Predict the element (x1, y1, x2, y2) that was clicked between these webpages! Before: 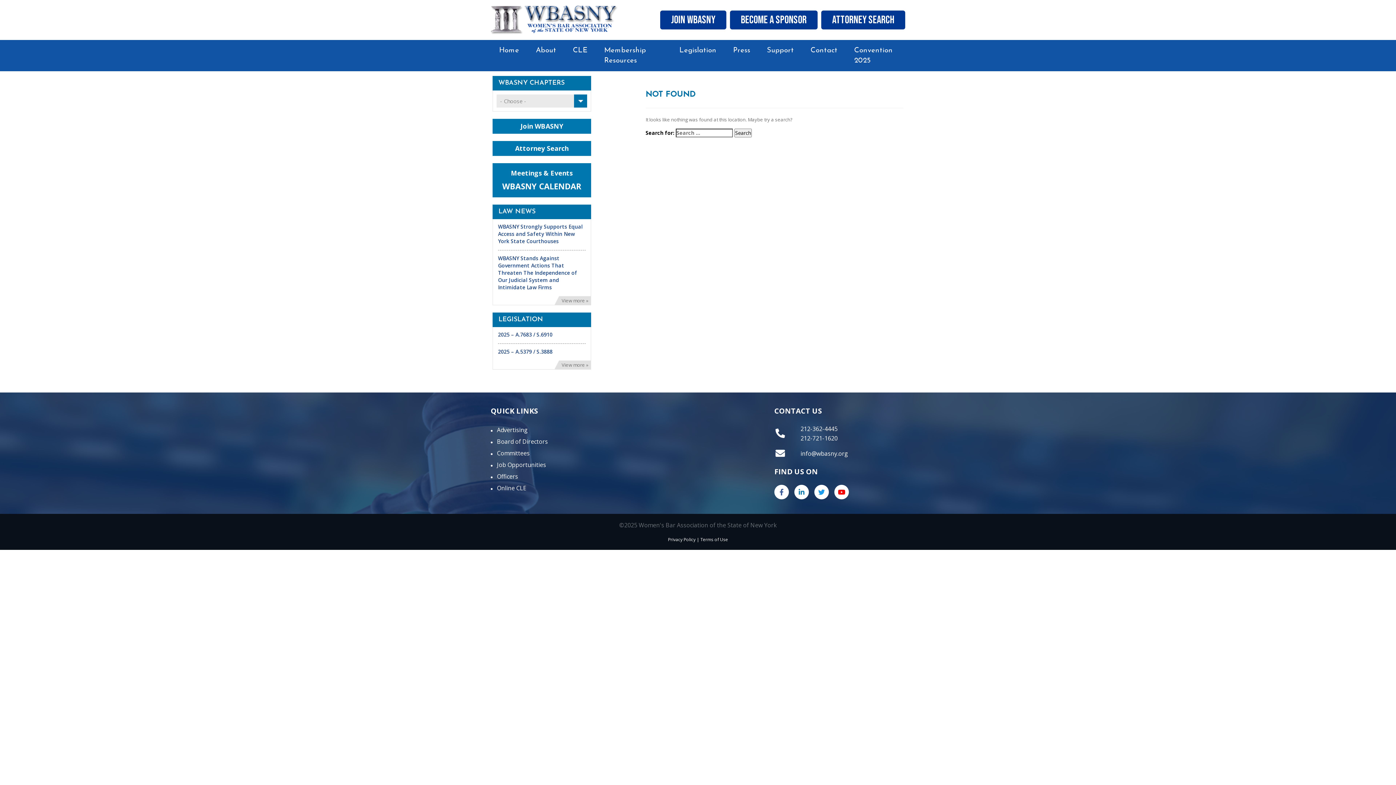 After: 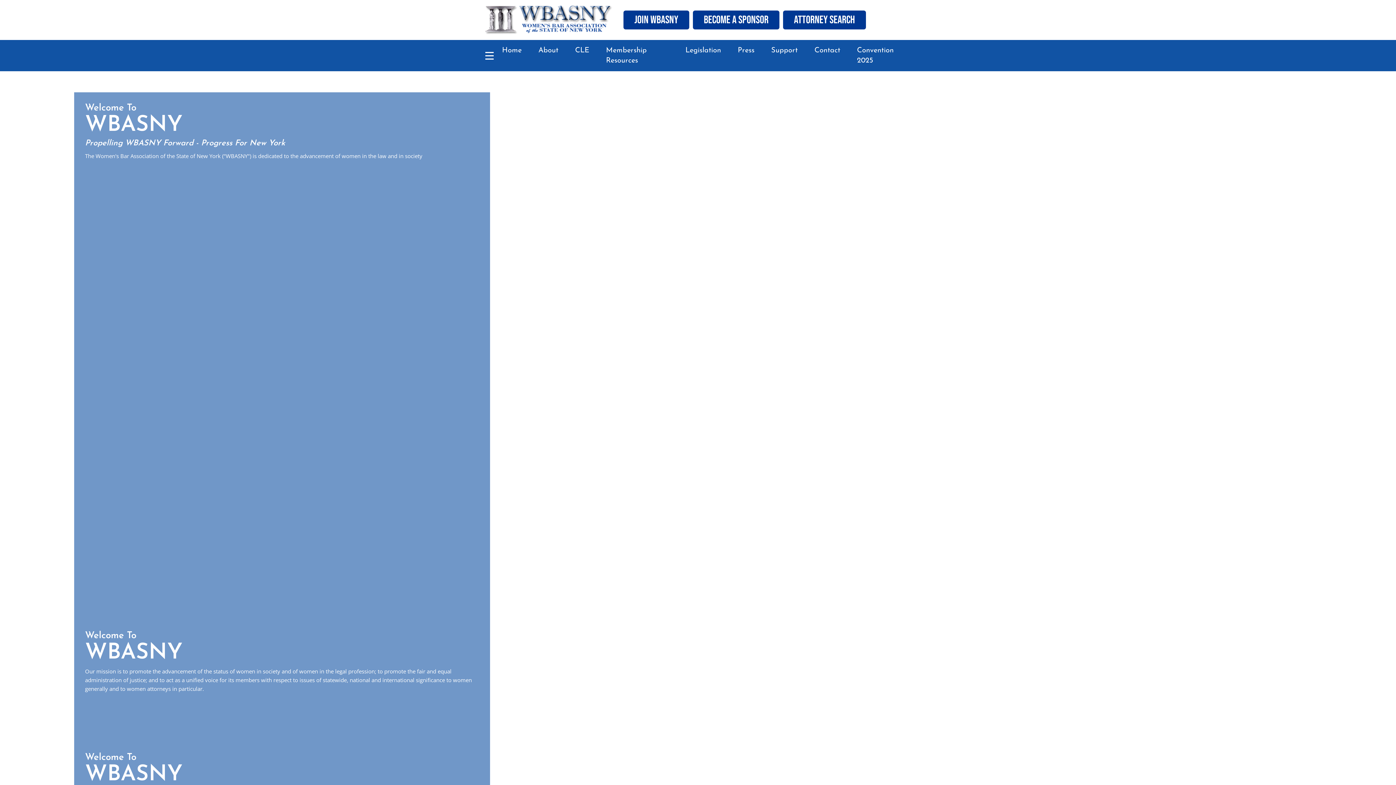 Action: bbox: (490, 5, 621, 34)